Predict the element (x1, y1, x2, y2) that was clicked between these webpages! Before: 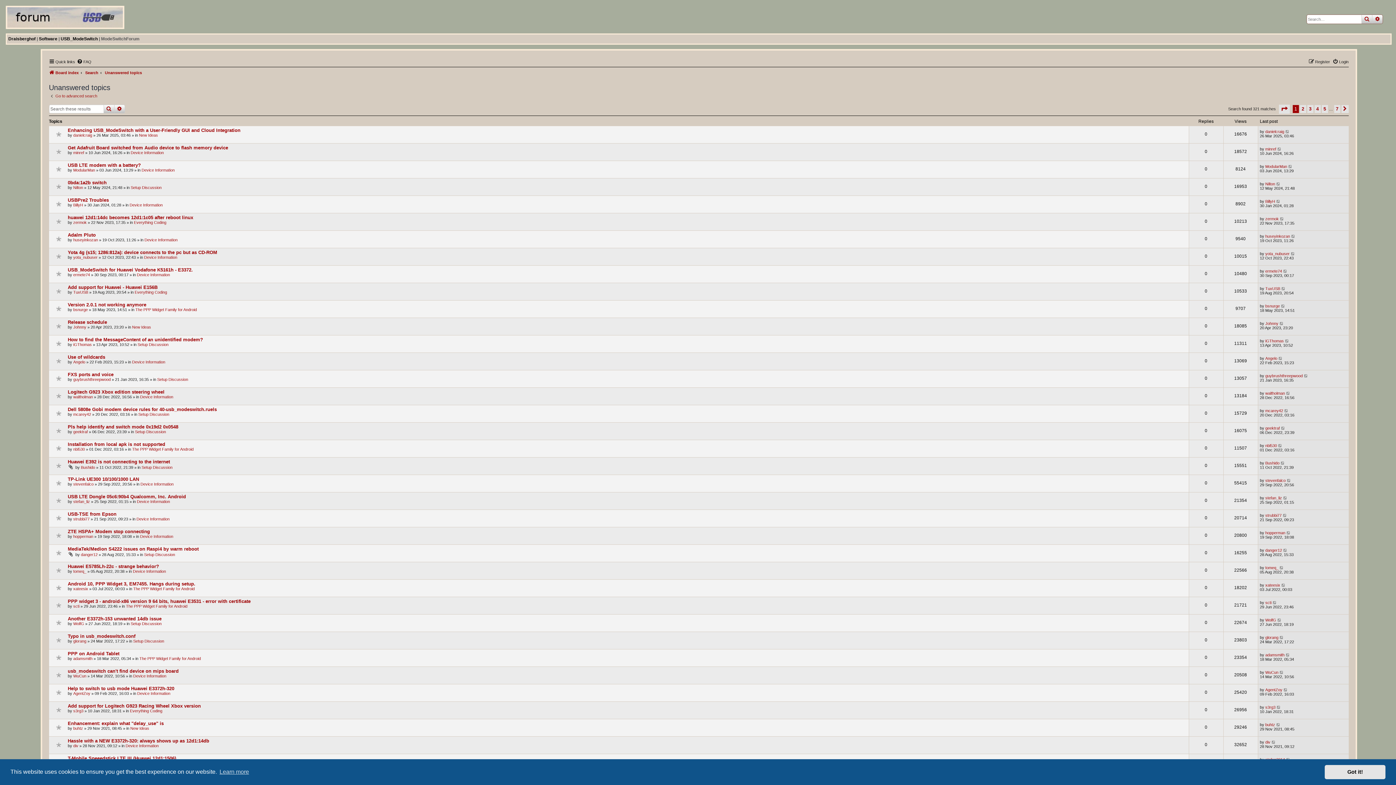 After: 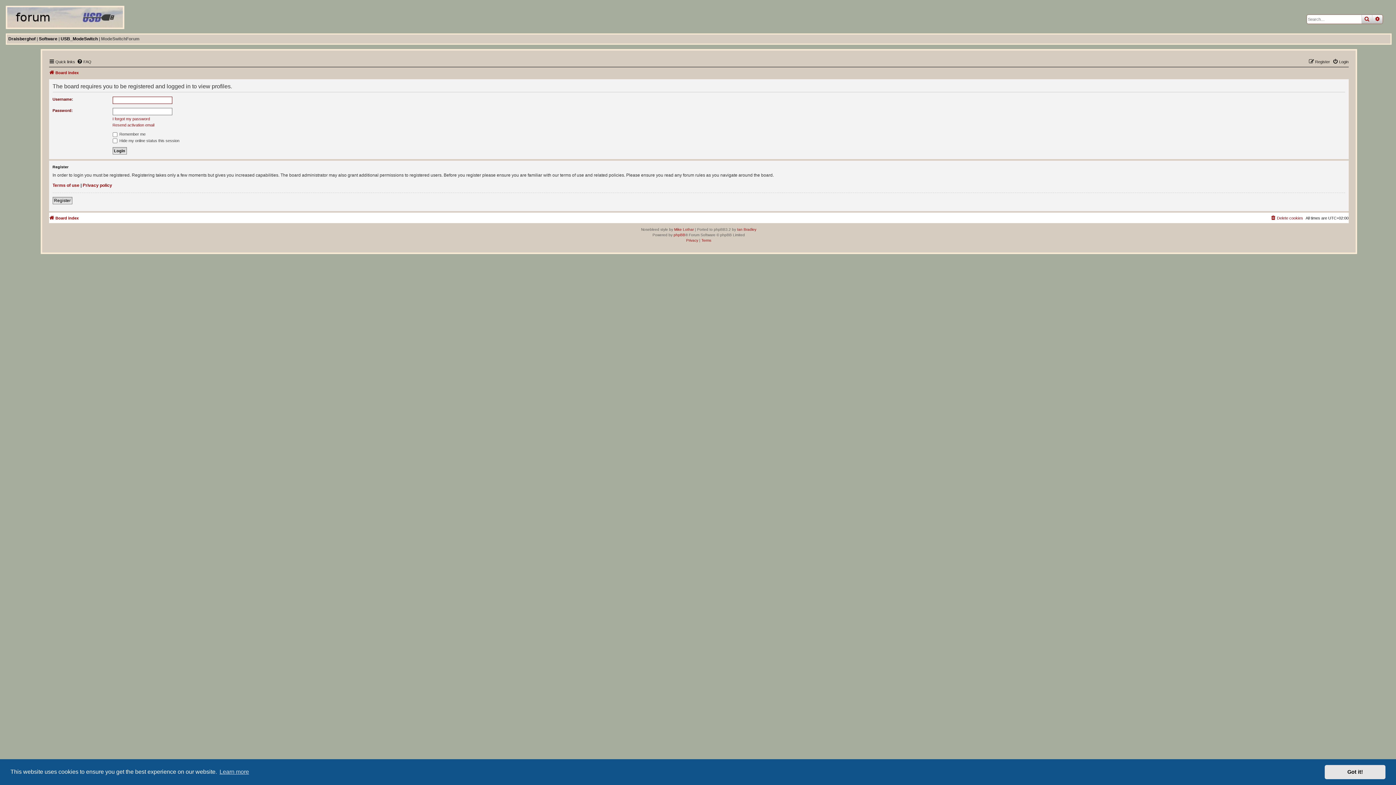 Action: bbox: (1265, 635, 1278, 639) label: glorang